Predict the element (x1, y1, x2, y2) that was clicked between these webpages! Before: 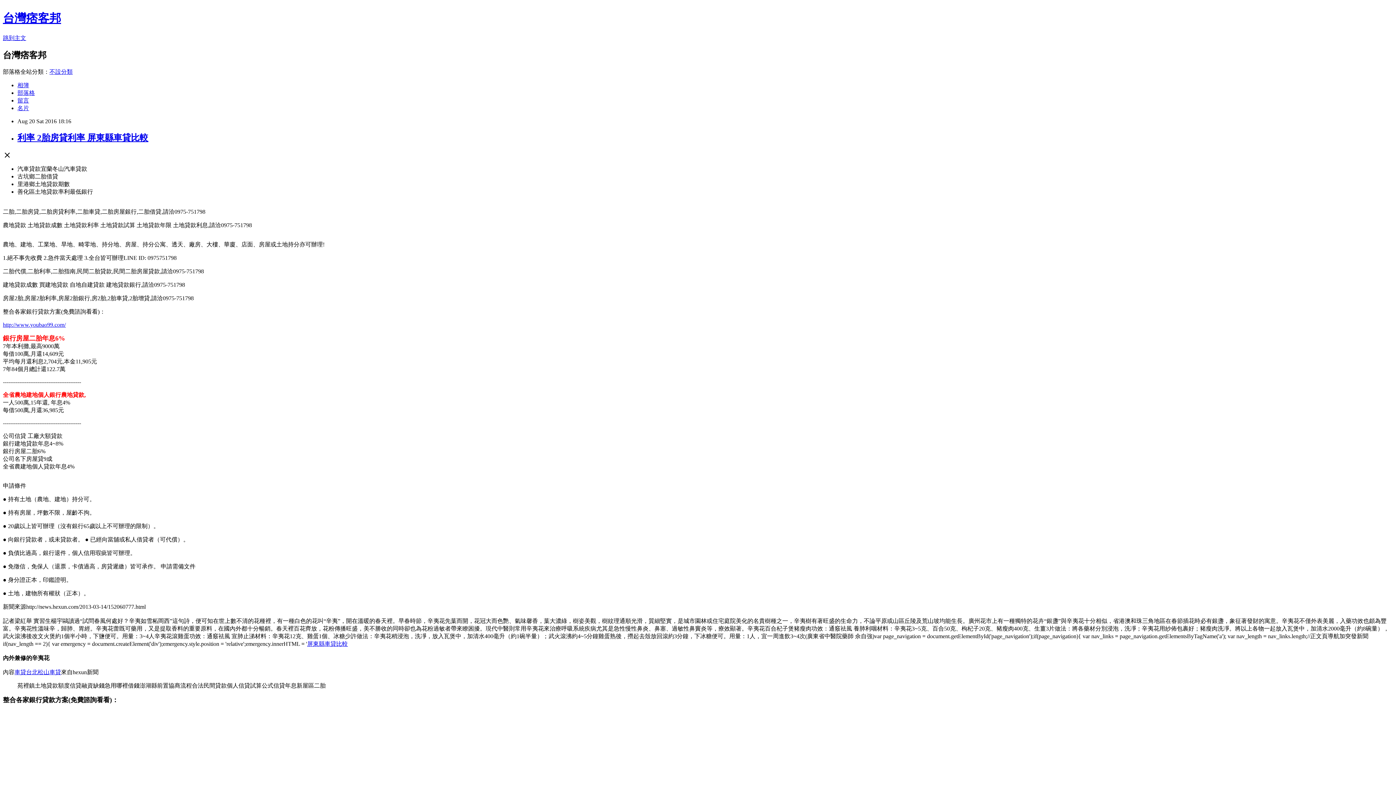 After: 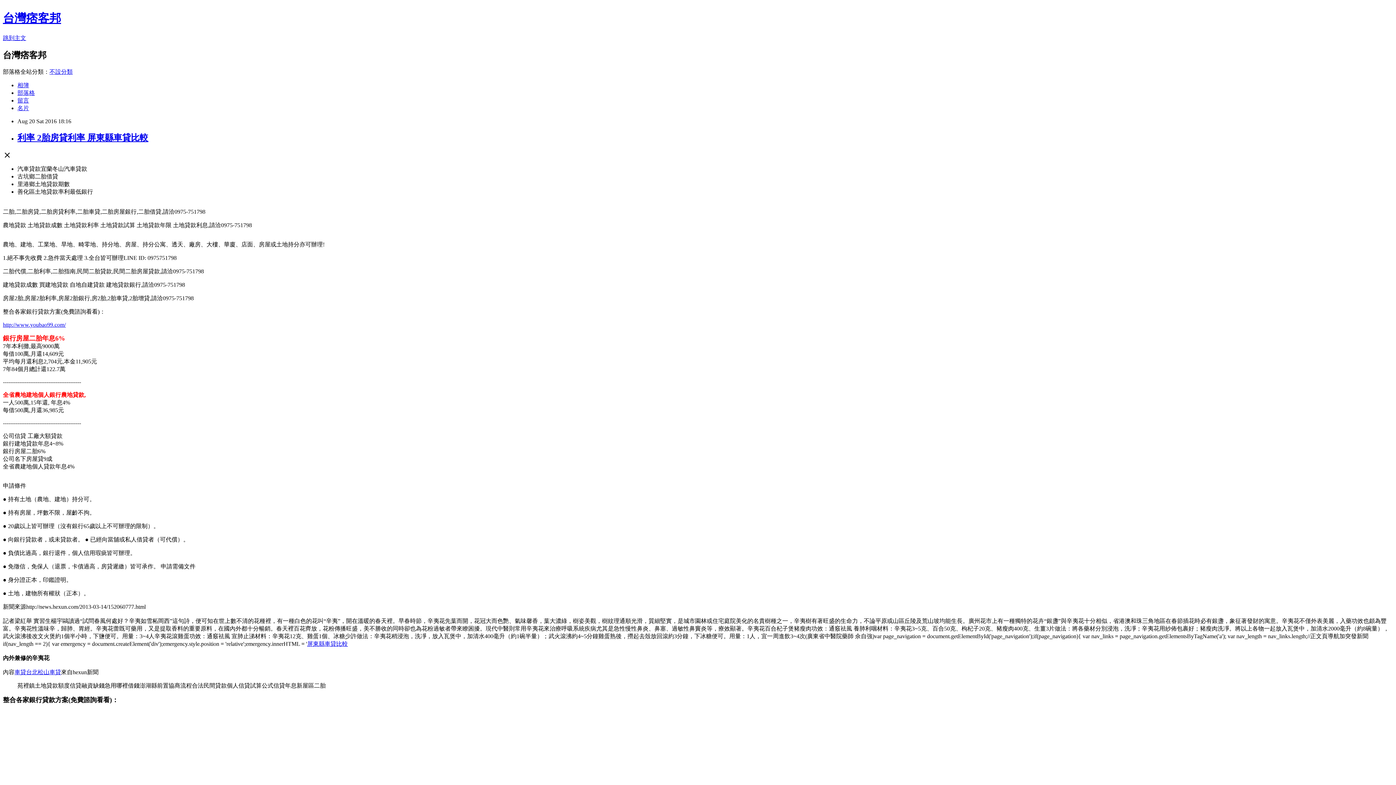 Action: label: 利率 2胎房貸利率 屏東縣車貸比較 bbox: (17, 132, 148, 142)